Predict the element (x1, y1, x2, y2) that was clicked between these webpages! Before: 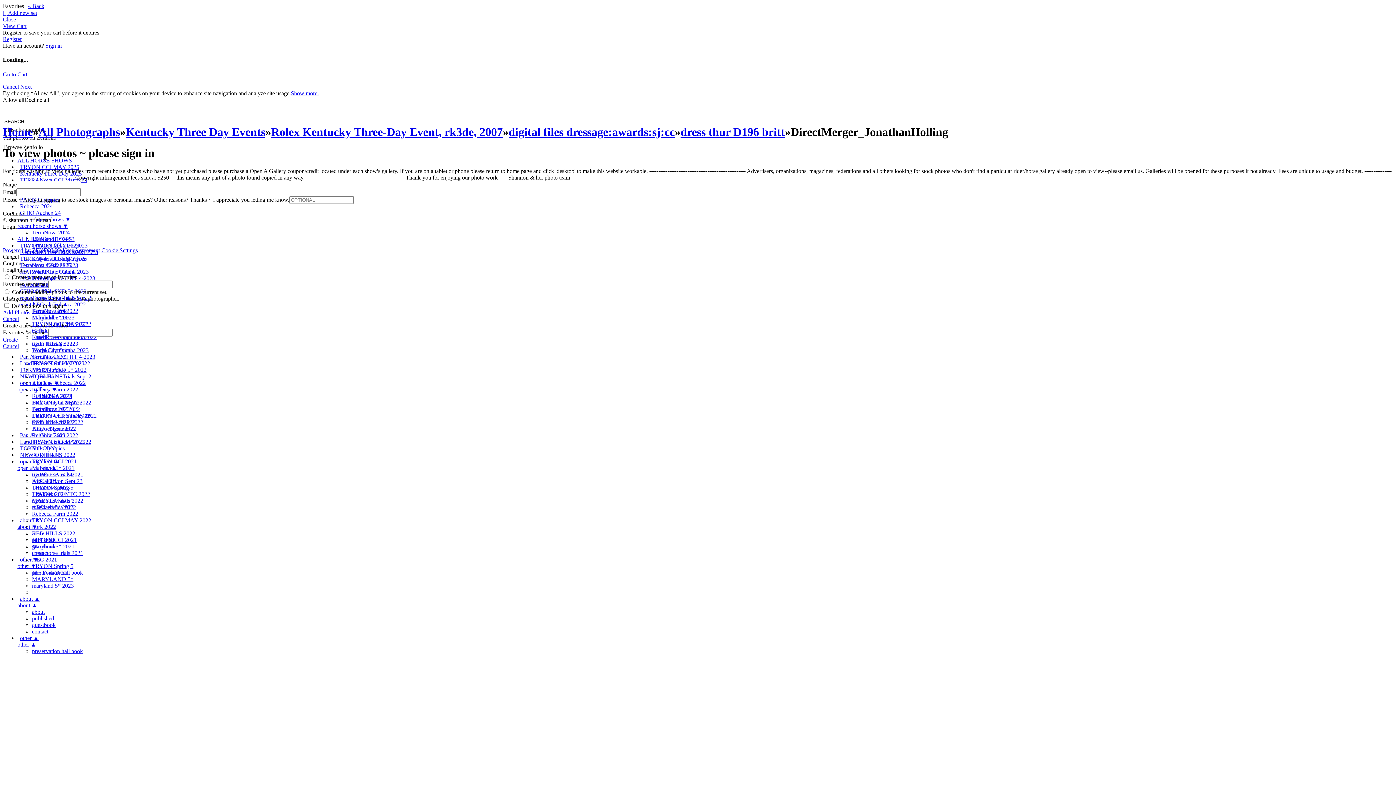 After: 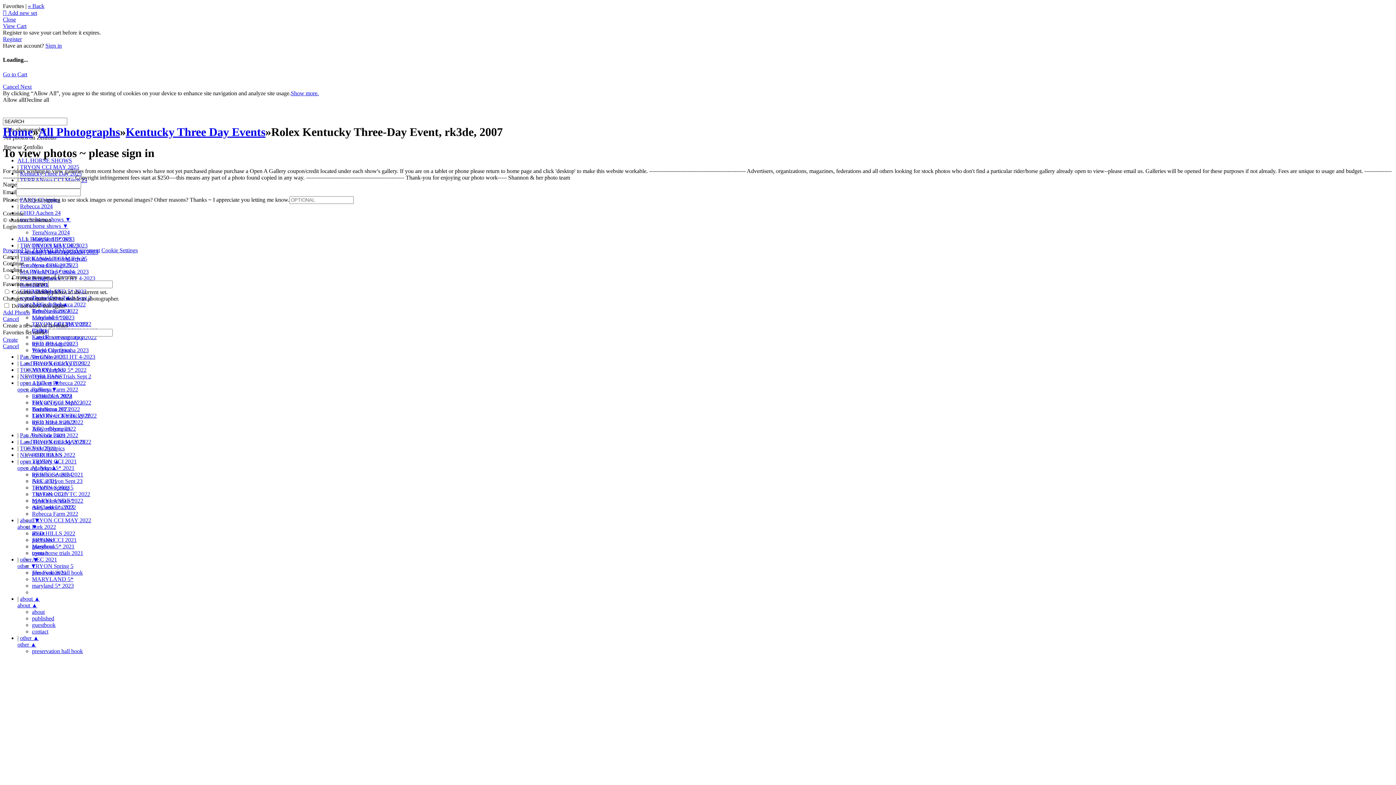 Action: label: Rolex Kentucky Three-Day Event, rk3de, 2007 bbox: (271, 125, 502, 138)